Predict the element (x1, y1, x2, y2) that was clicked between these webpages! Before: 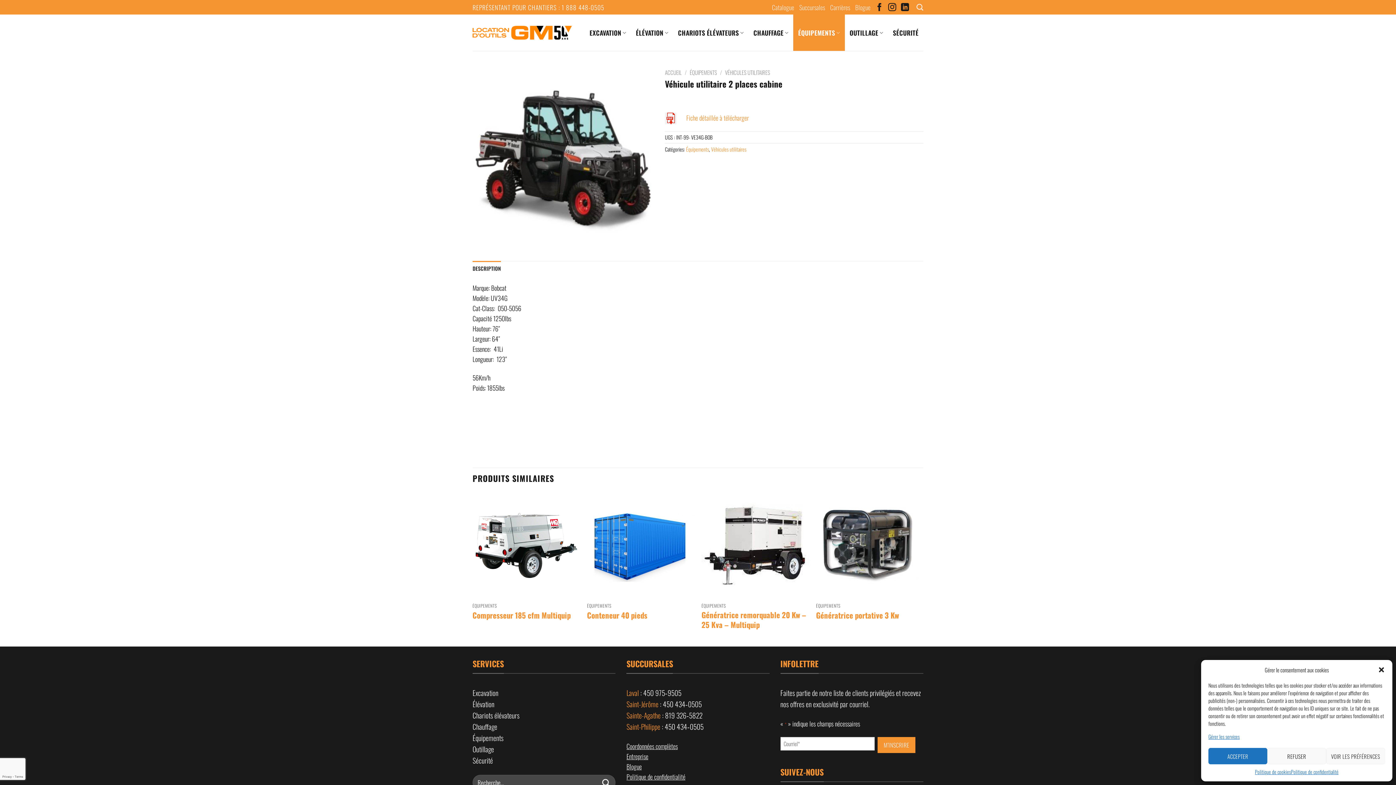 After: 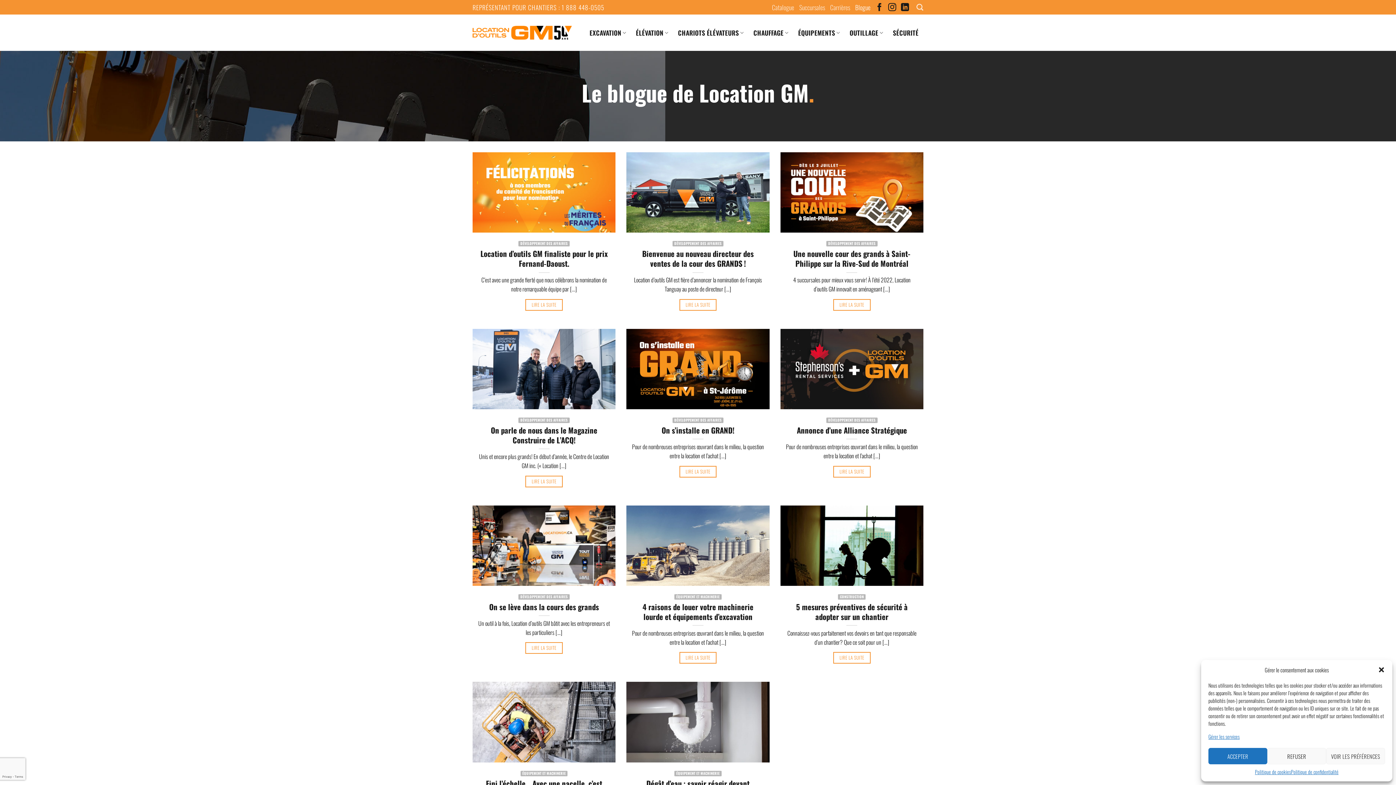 Action: label: Blogue bbox: (855, 0, 870, 14)